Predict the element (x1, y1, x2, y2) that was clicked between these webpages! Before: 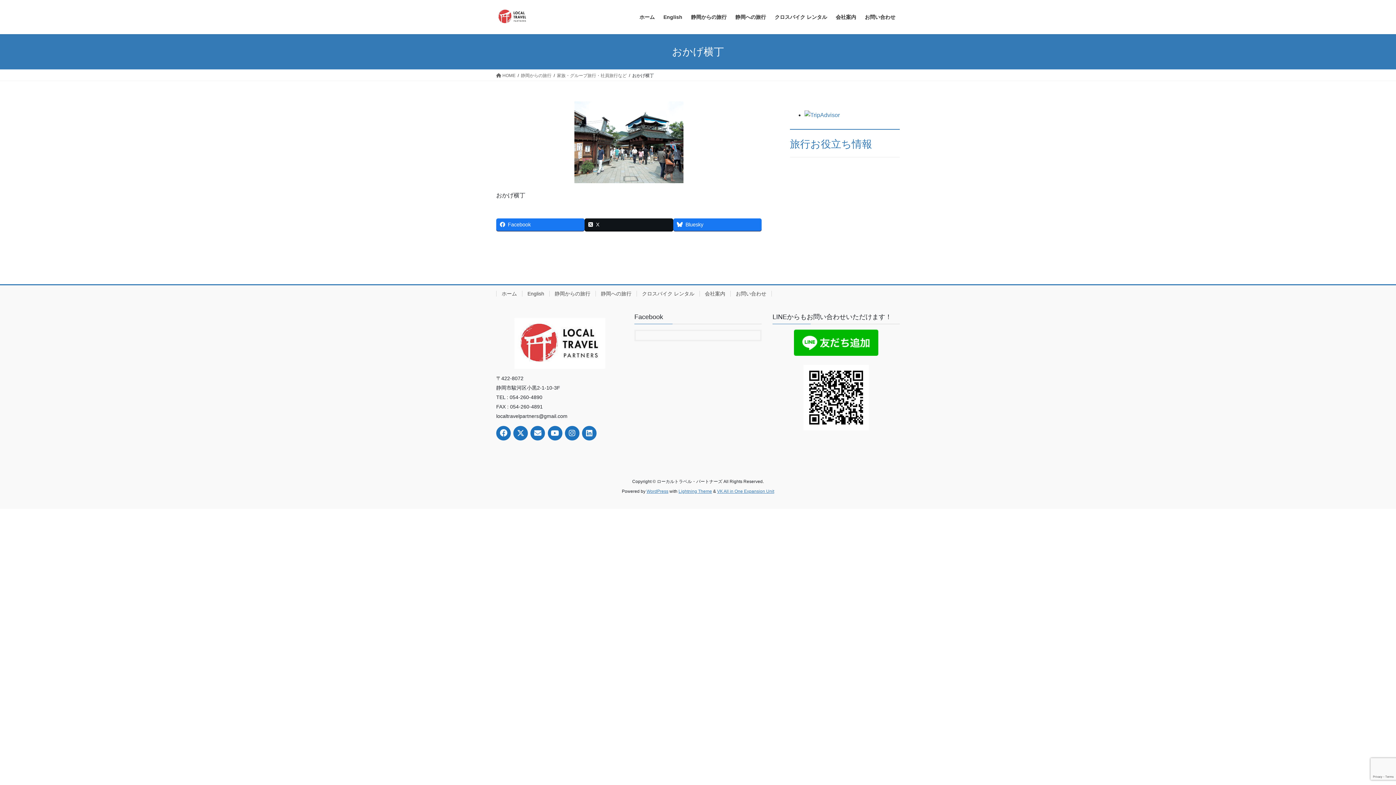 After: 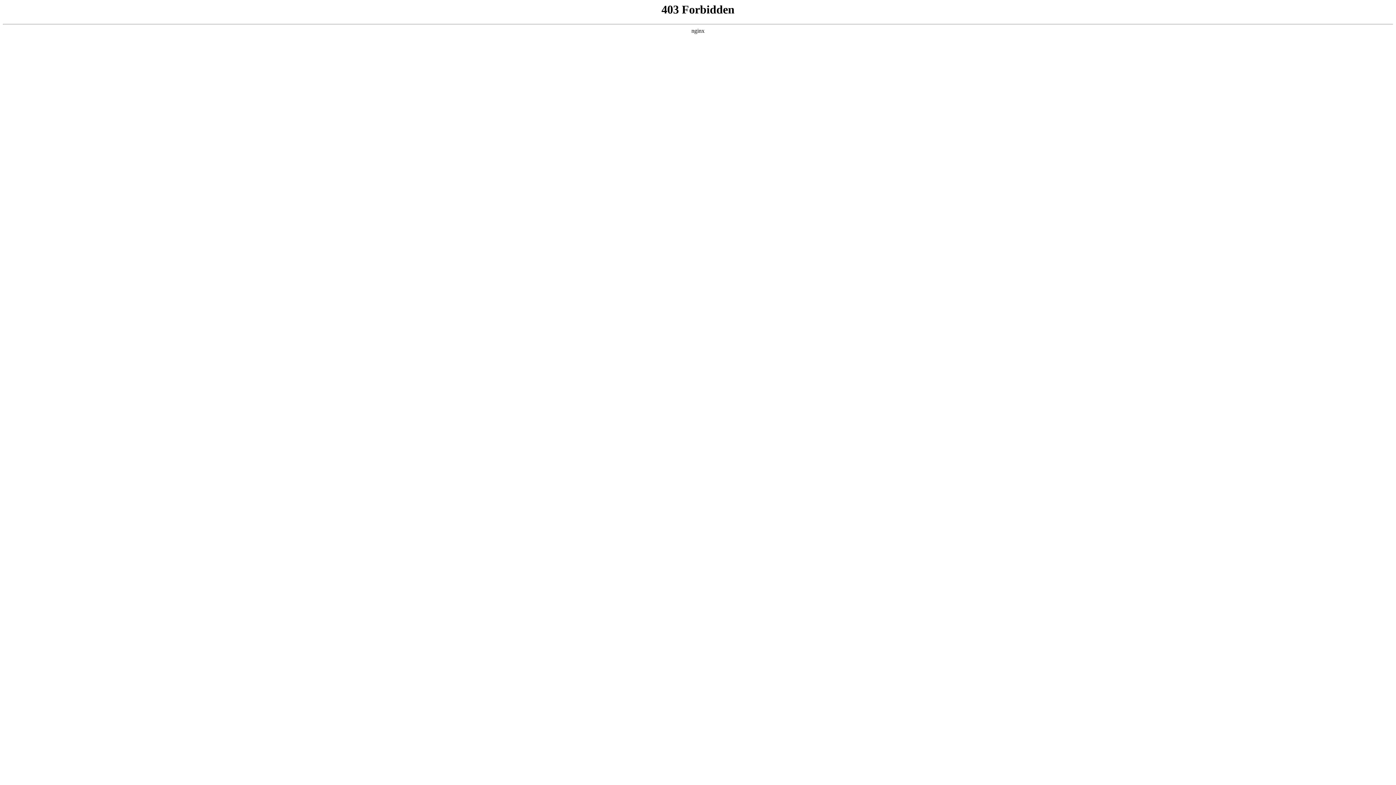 Action: bbox: (646, 489, 668, 494) label: WordPress